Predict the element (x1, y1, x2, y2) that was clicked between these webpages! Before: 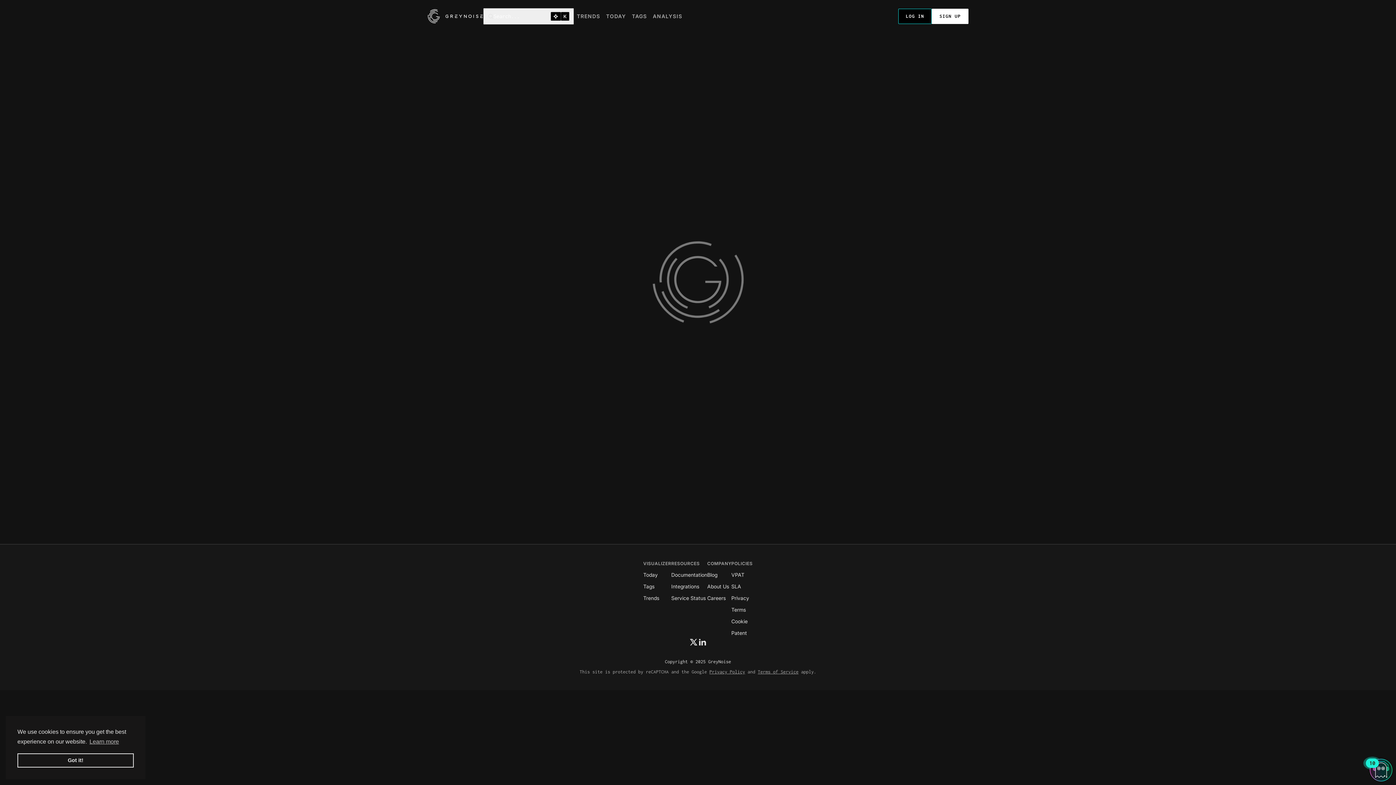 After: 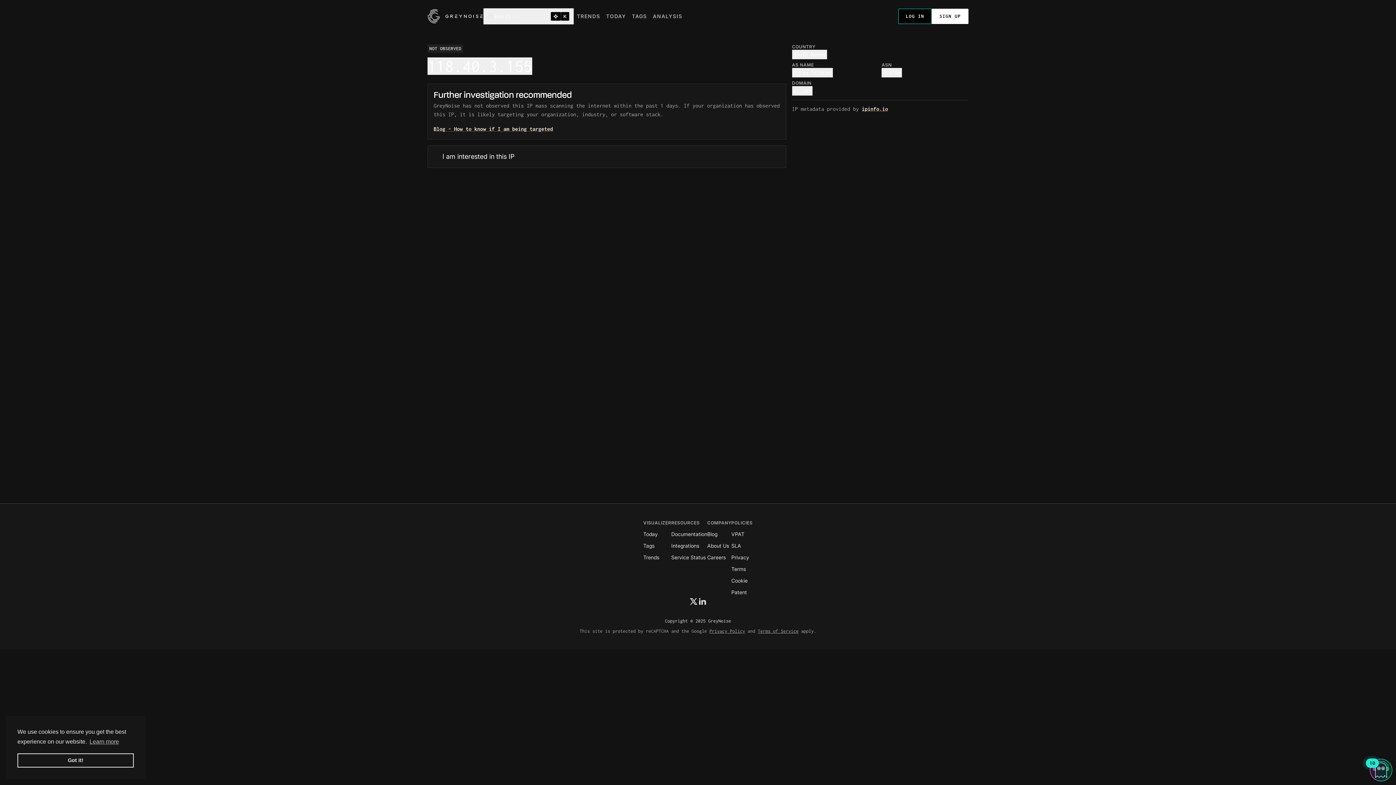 Action: bbox: (707, 595, 725, 601) label: Careers